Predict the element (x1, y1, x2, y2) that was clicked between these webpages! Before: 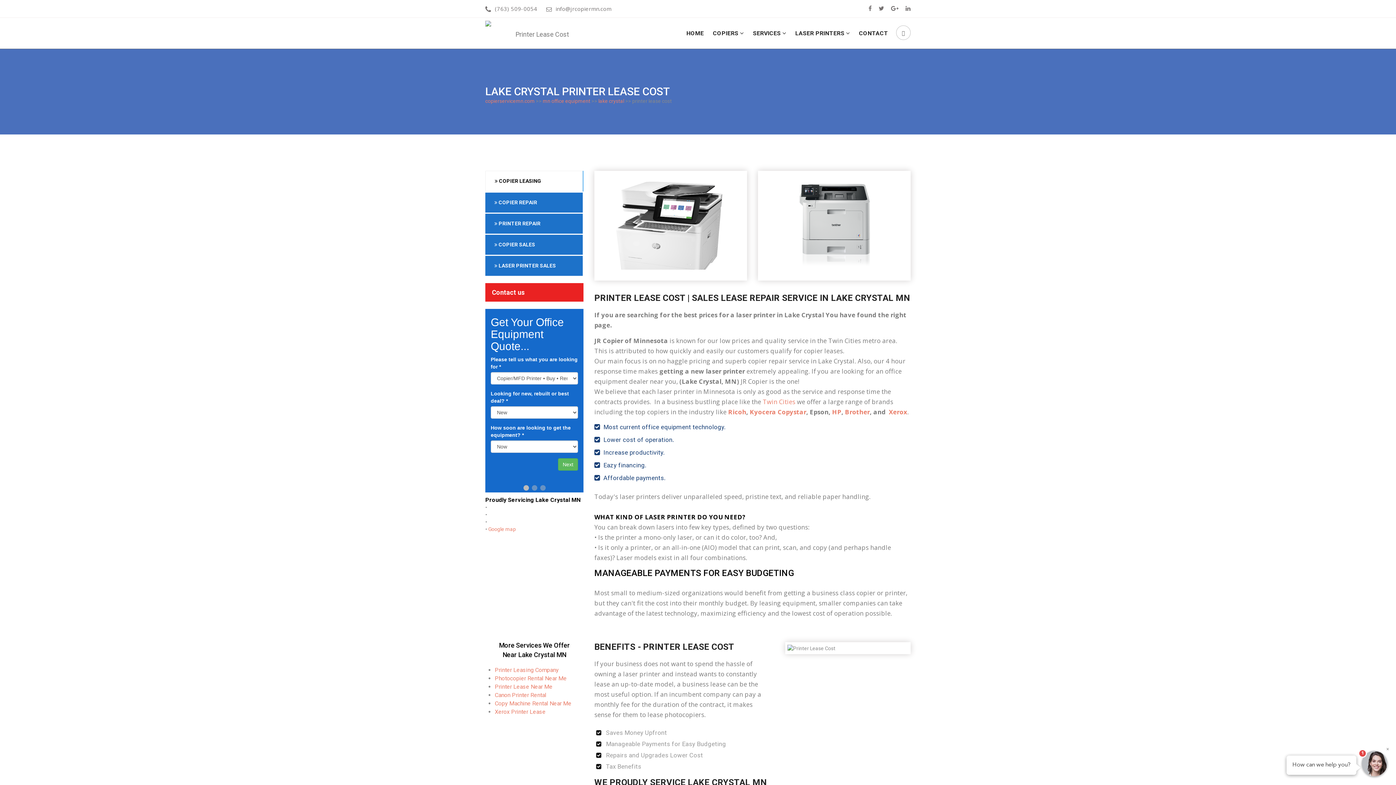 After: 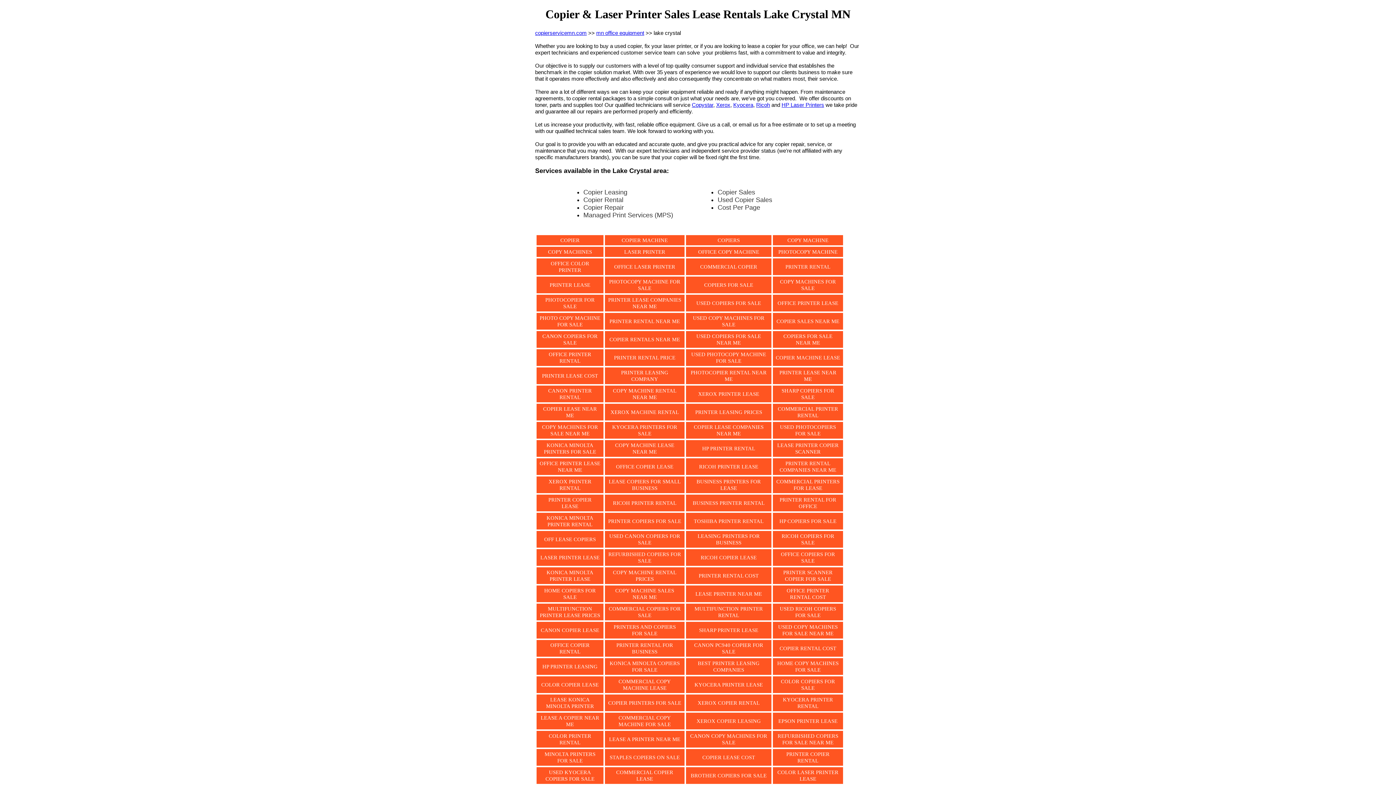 Action: label: lake crystal bbox: (598, 98, 624, 104)